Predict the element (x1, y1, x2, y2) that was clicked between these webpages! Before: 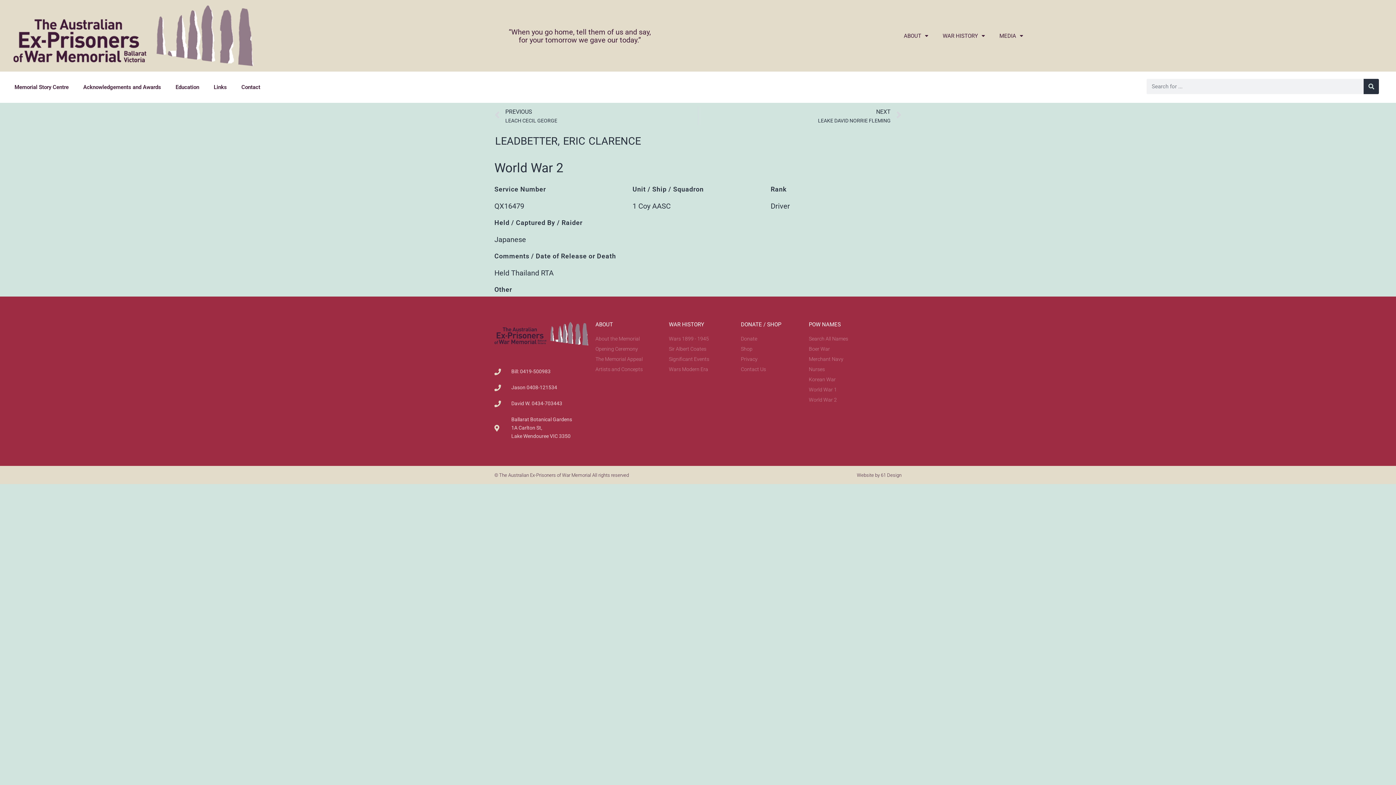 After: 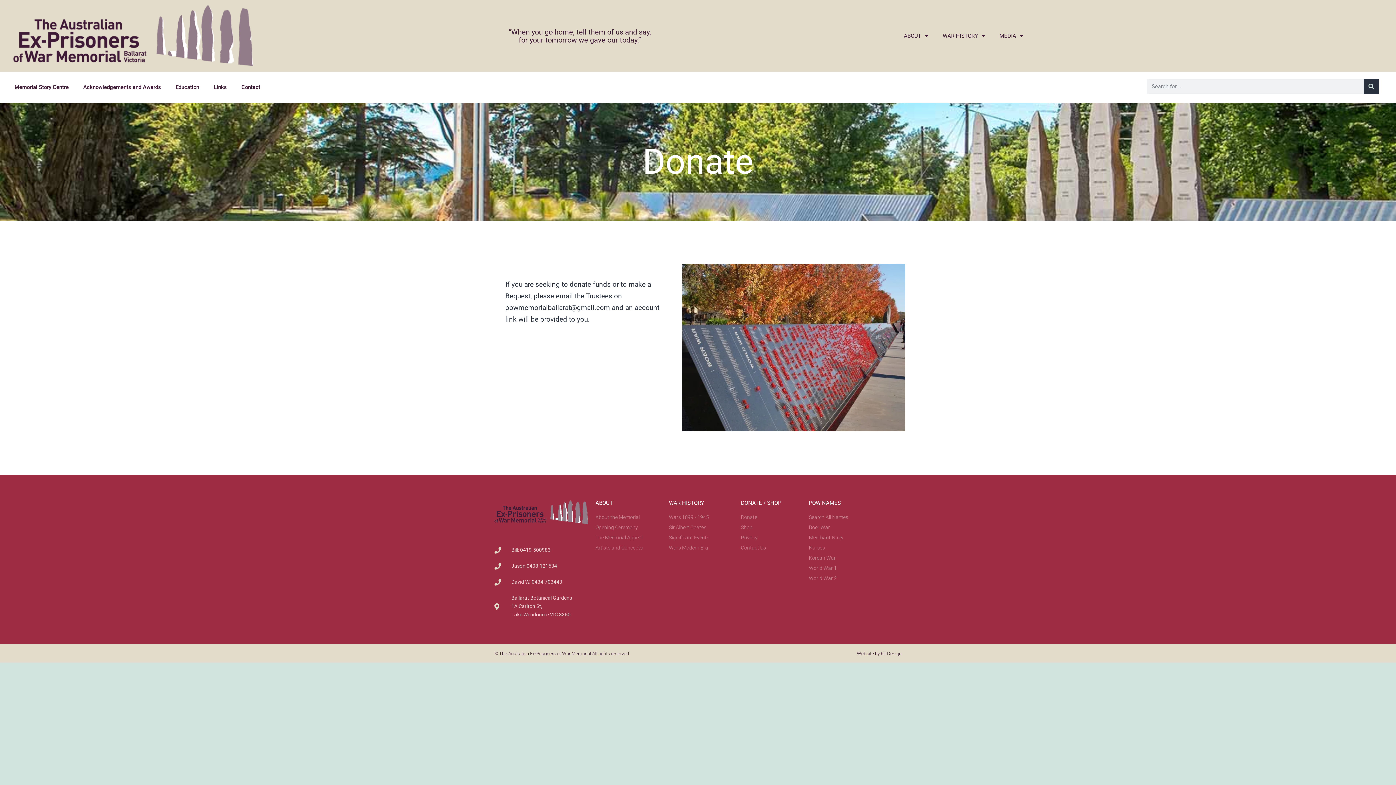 Action: bbox: (741, 334, 801, 343) label: Donate